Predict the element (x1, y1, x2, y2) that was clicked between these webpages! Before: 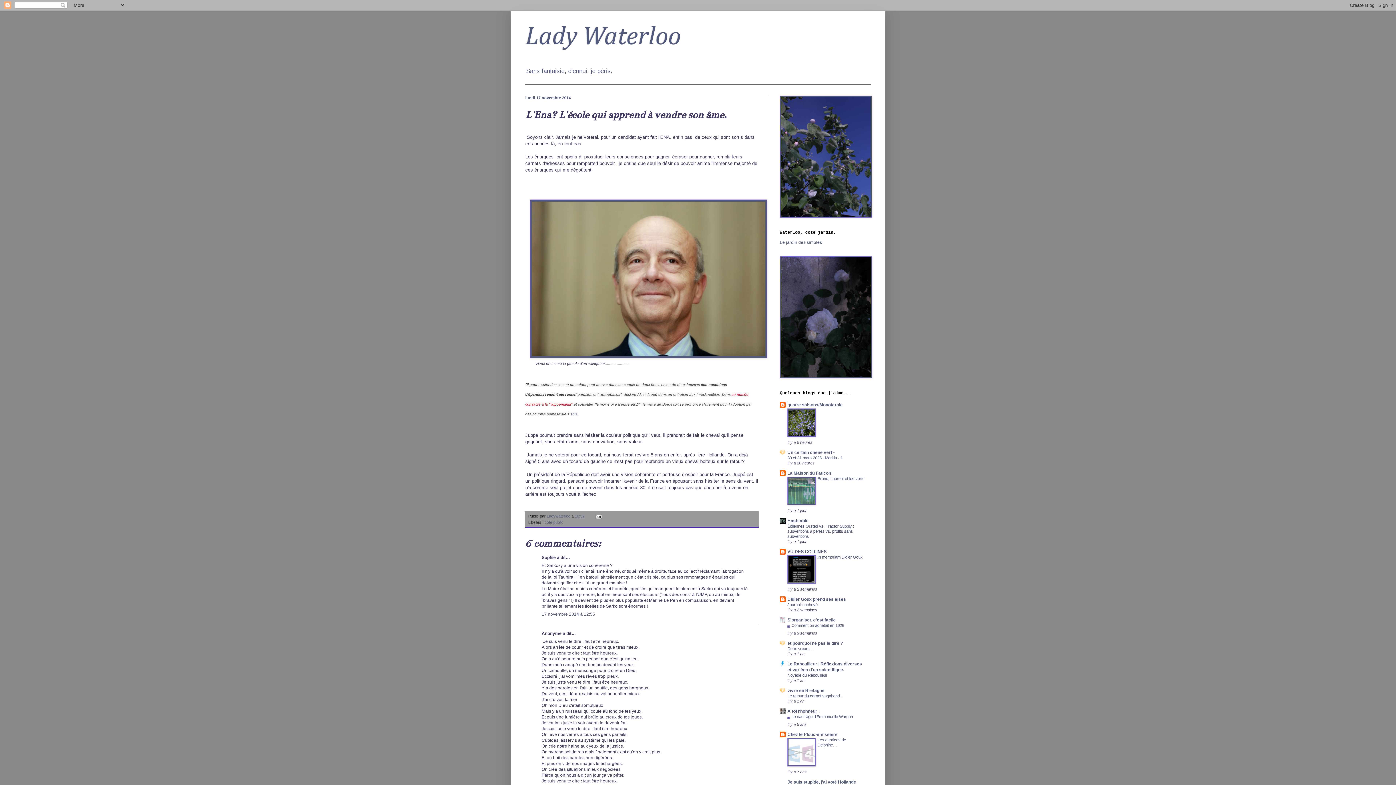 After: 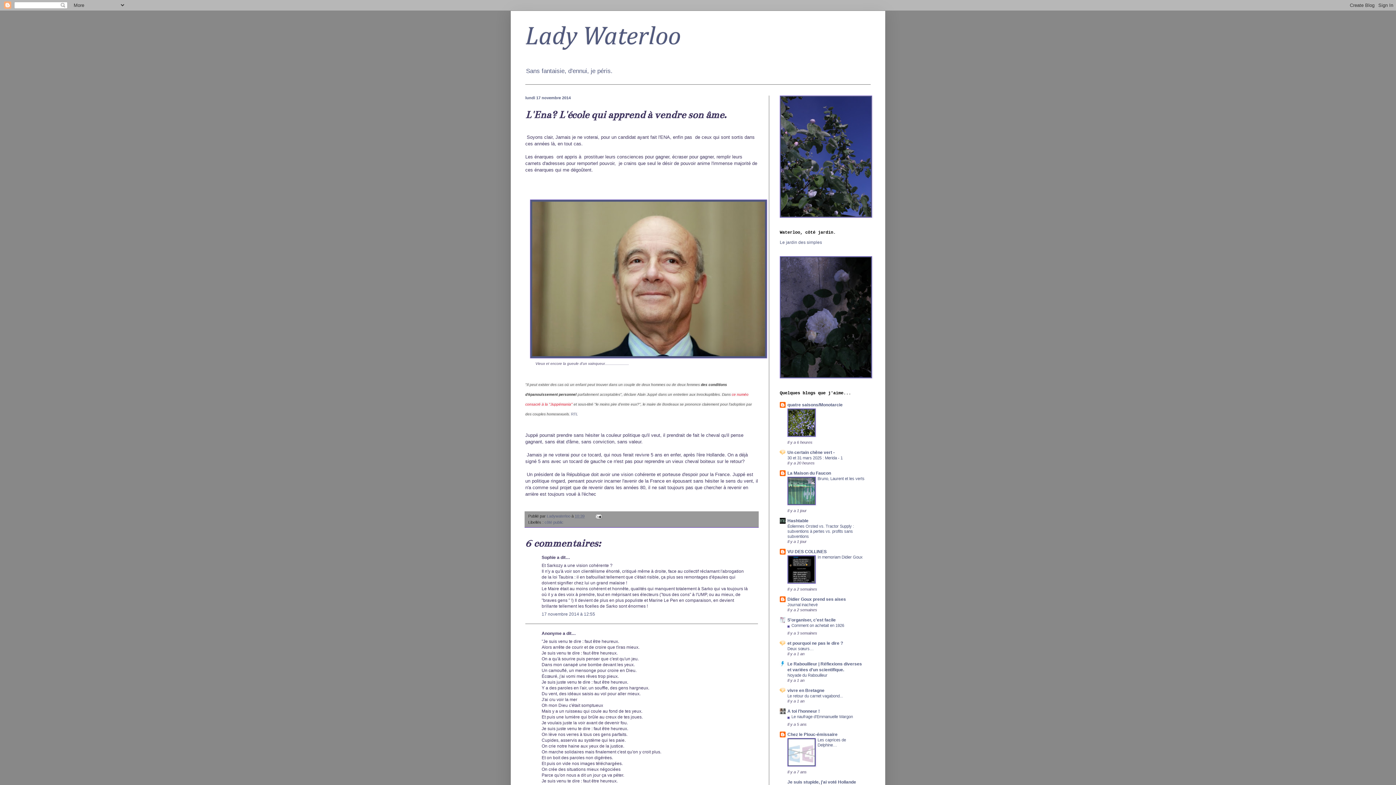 Action: bbox: (787, 433, 816, 437)